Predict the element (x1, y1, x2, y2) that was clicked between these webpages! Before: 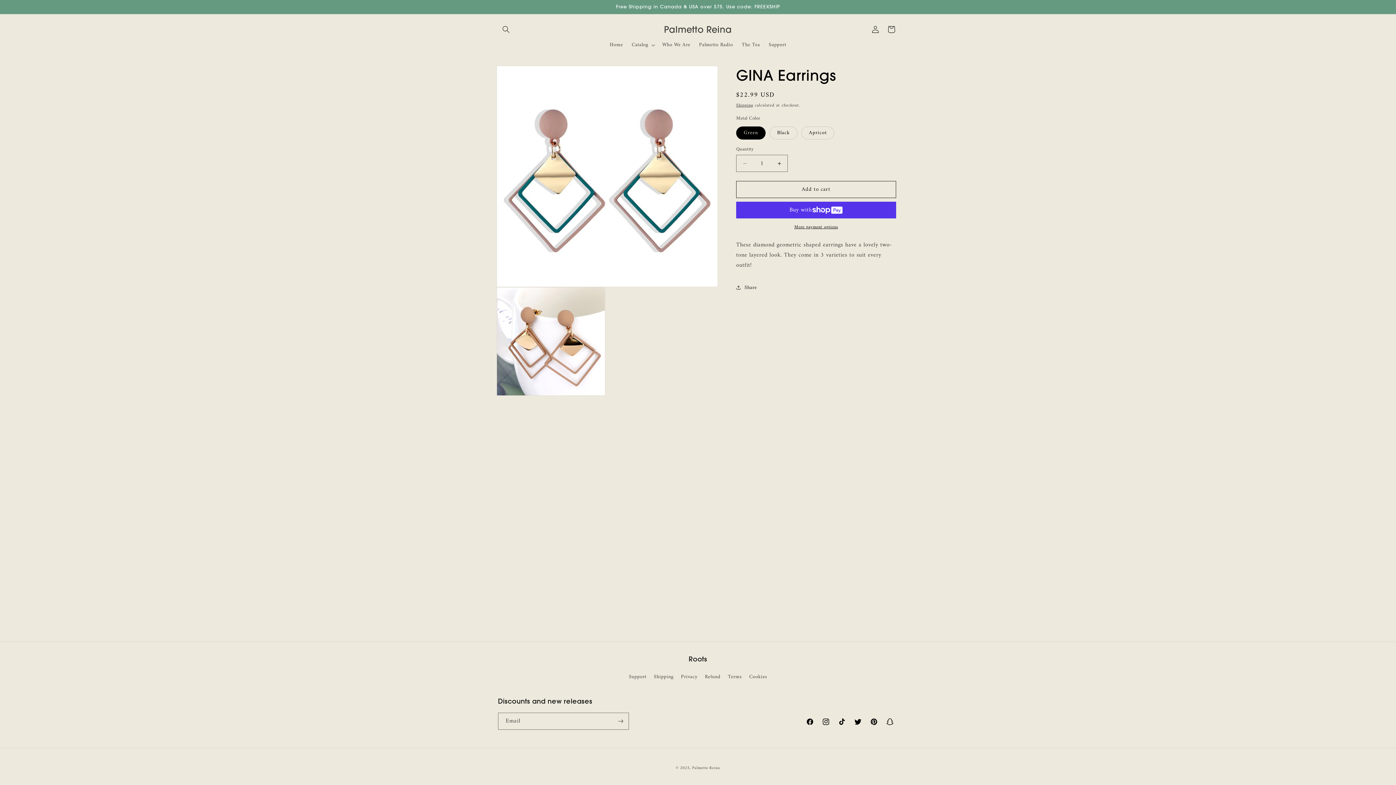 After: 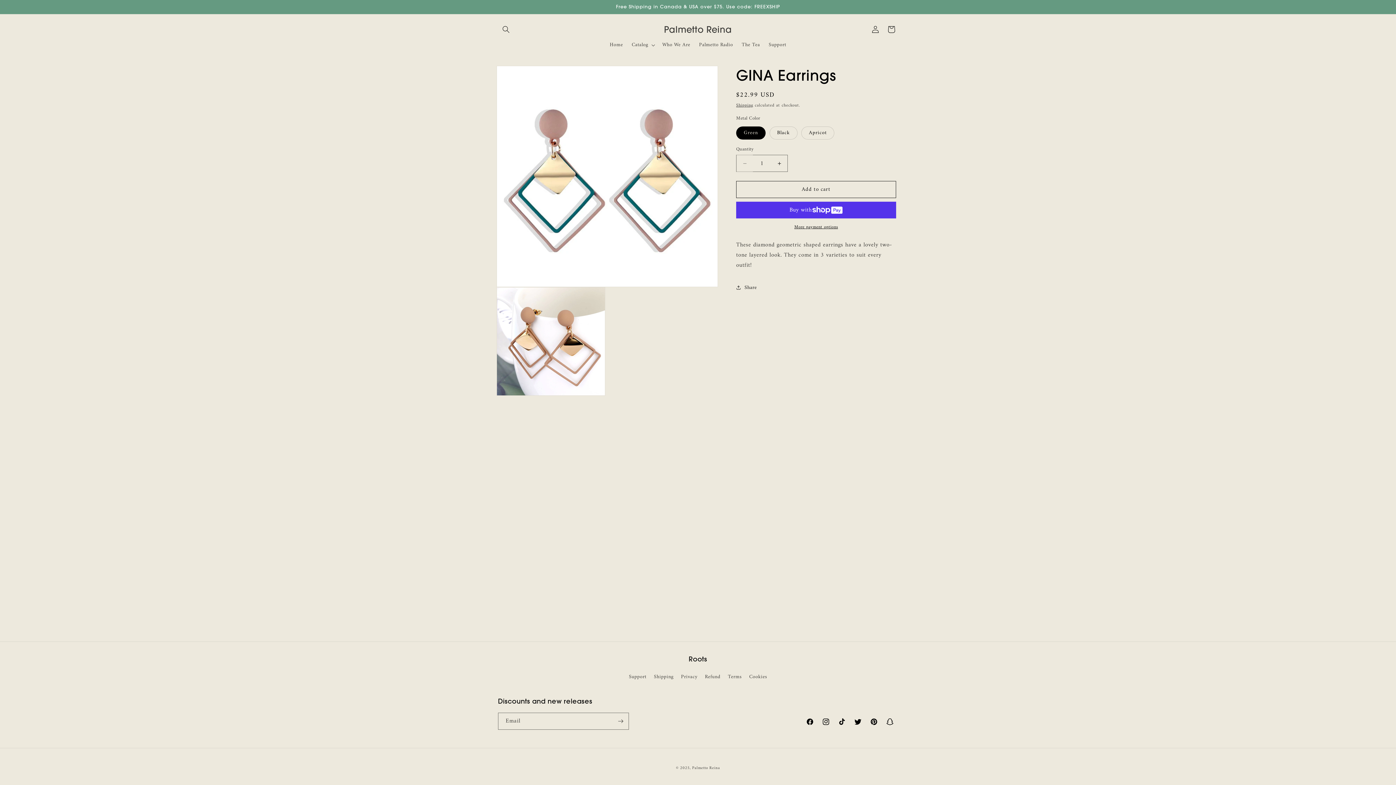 Action: bbox: (736, 154, 753, 172) label: Decrease quantity for GINA Earrings